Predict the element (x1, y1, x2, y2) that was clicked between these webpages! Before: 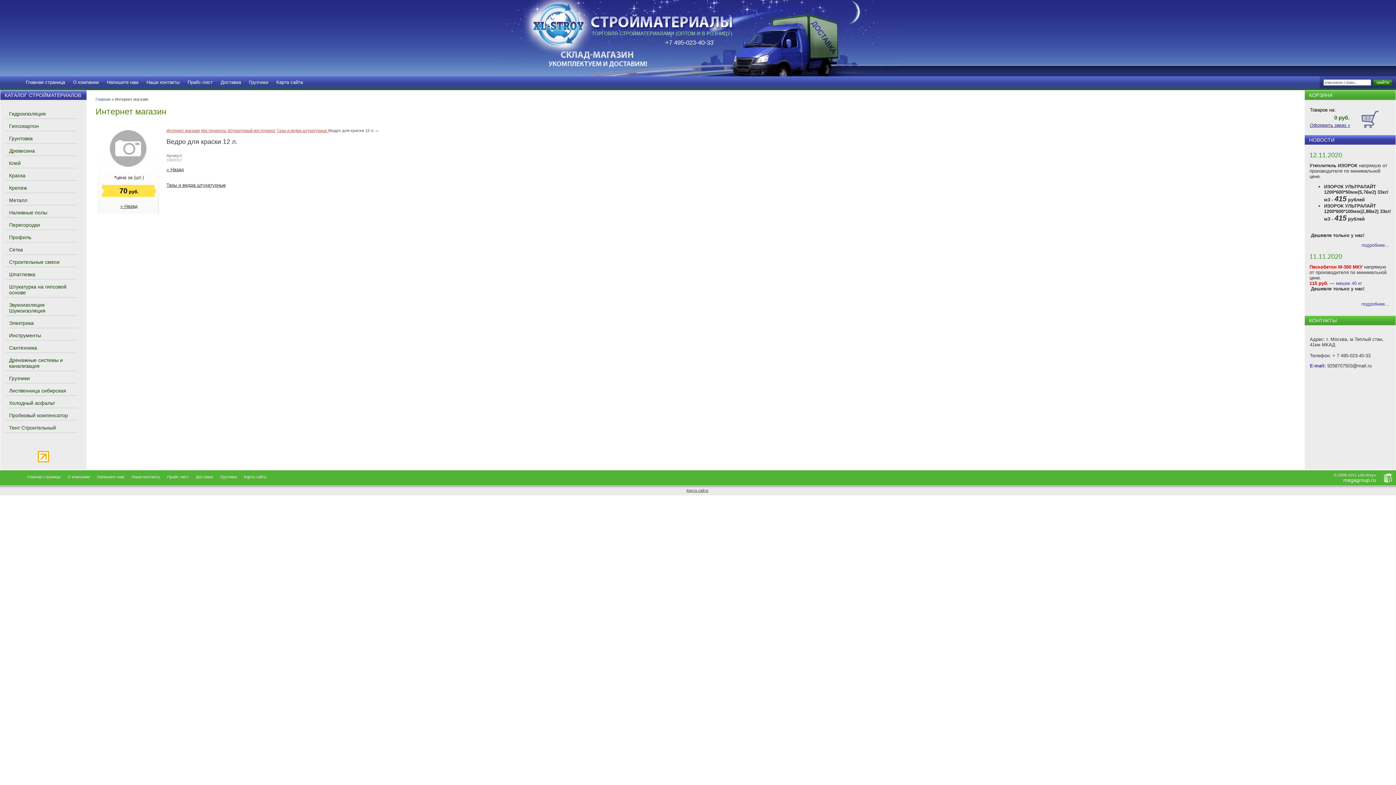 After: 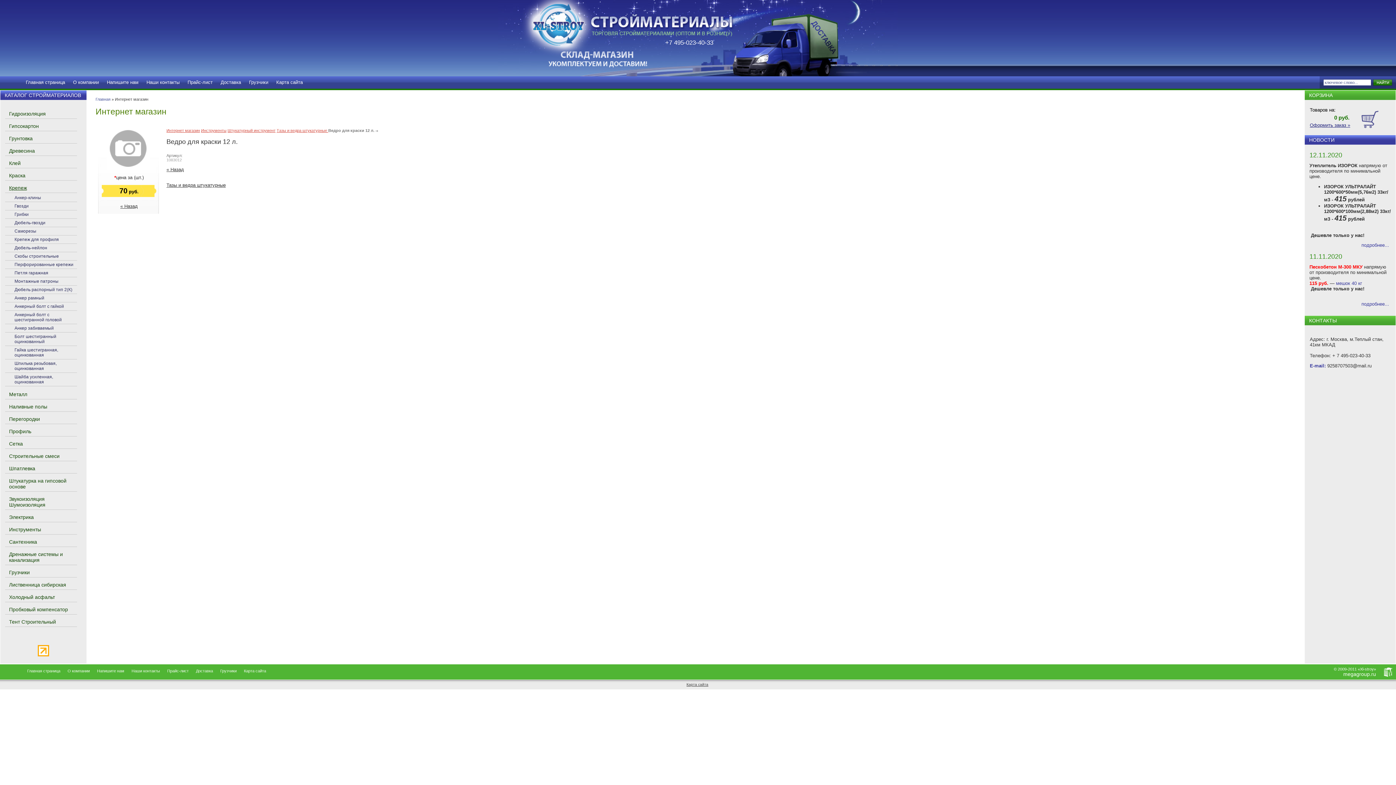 Action: bbox: (5, 180, 77, 192) label: Крепеж